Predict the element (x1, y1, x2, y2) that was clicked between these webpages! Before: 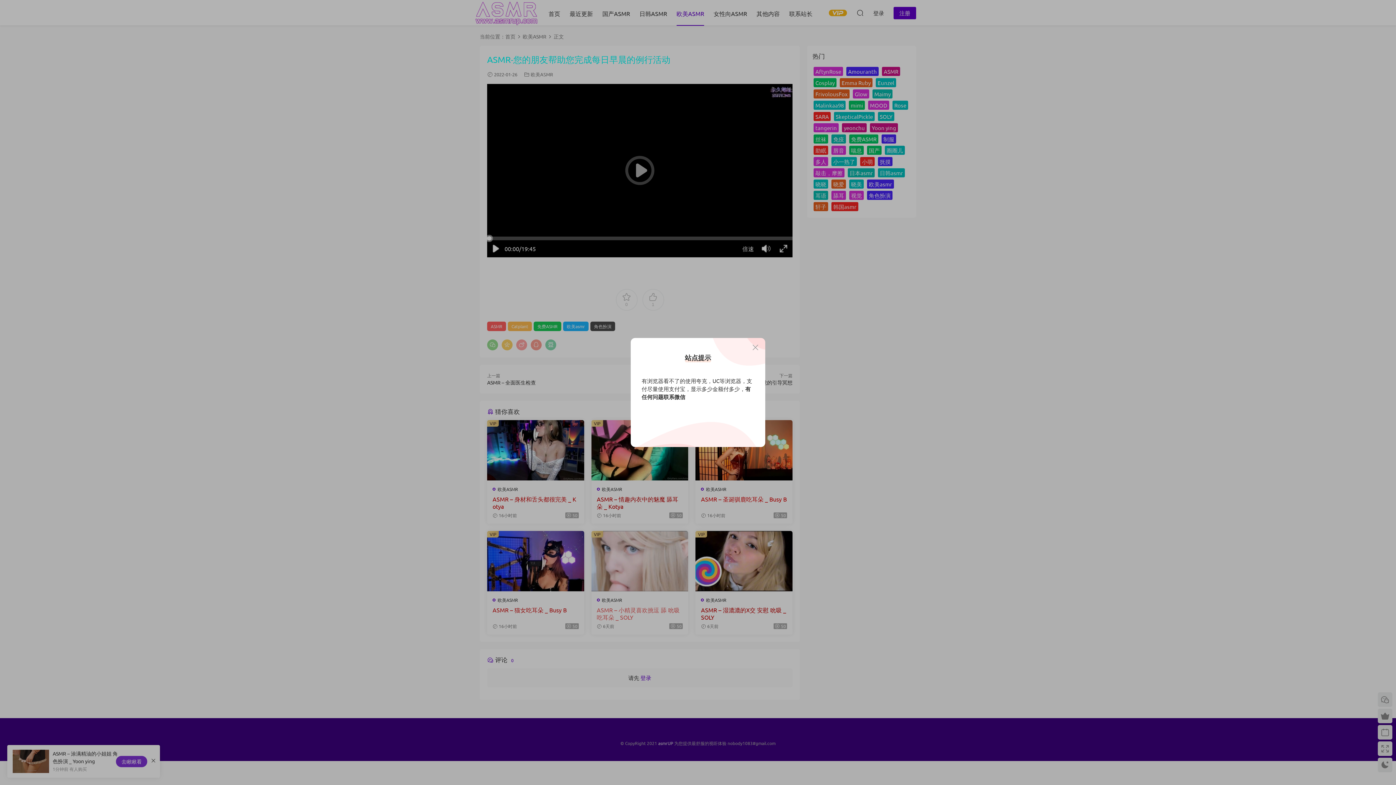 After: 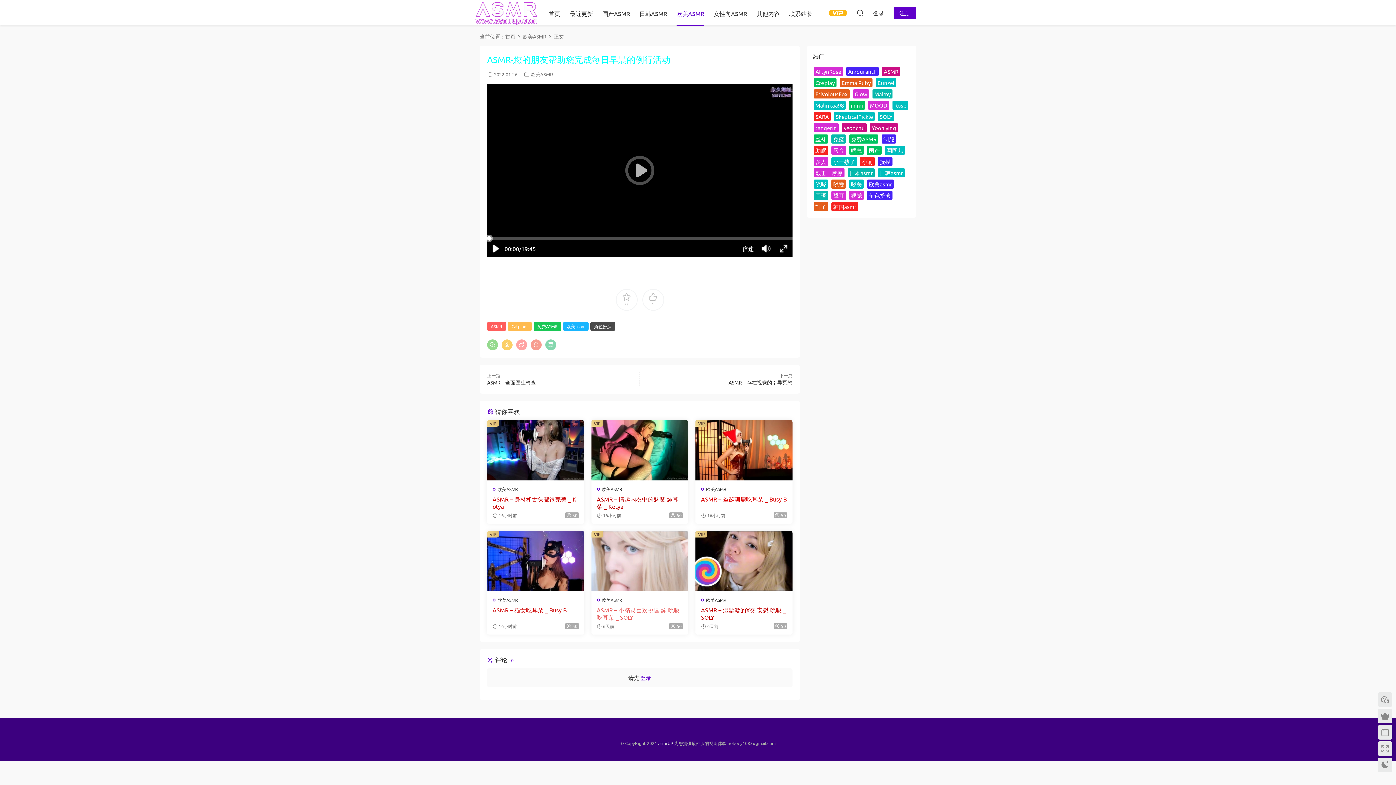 Action: bbox: (751, 343, 760, 352)